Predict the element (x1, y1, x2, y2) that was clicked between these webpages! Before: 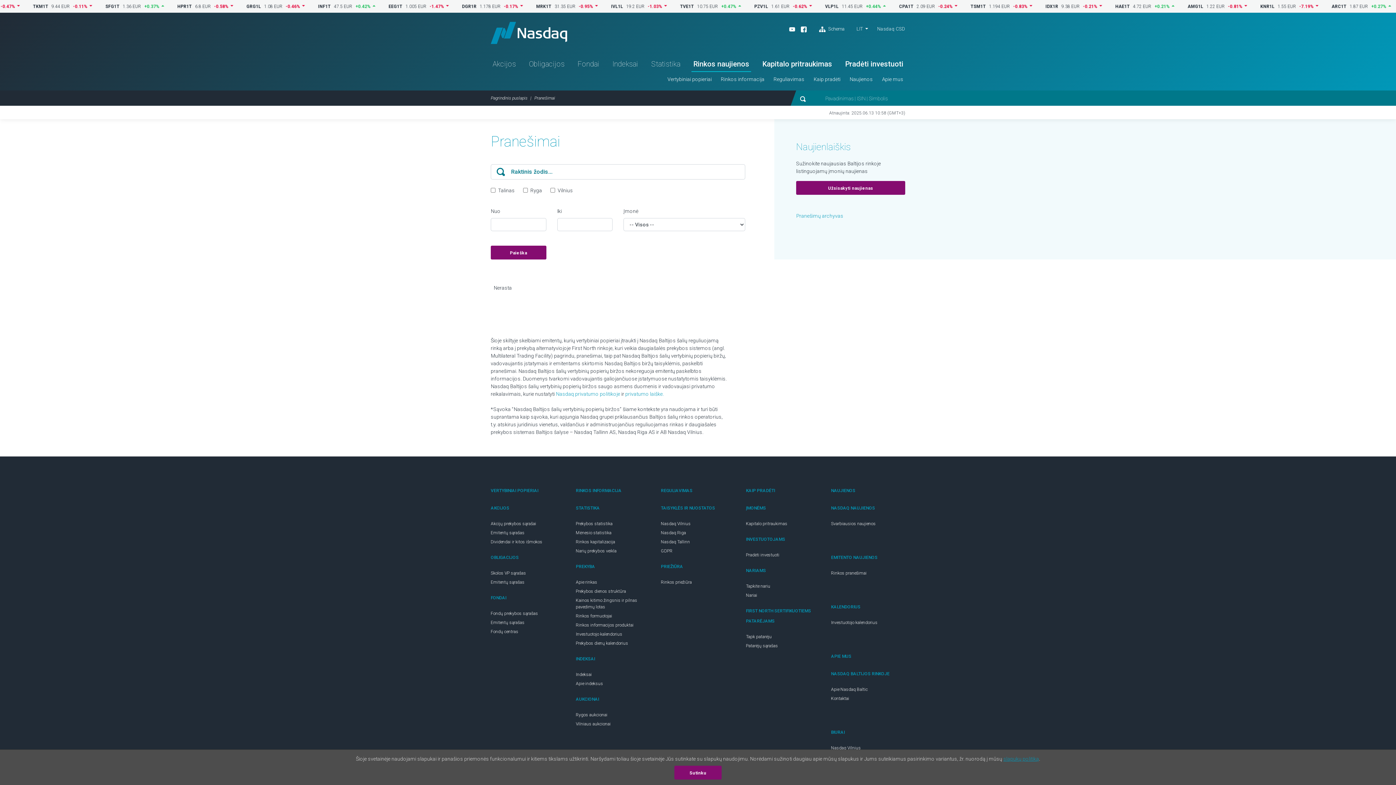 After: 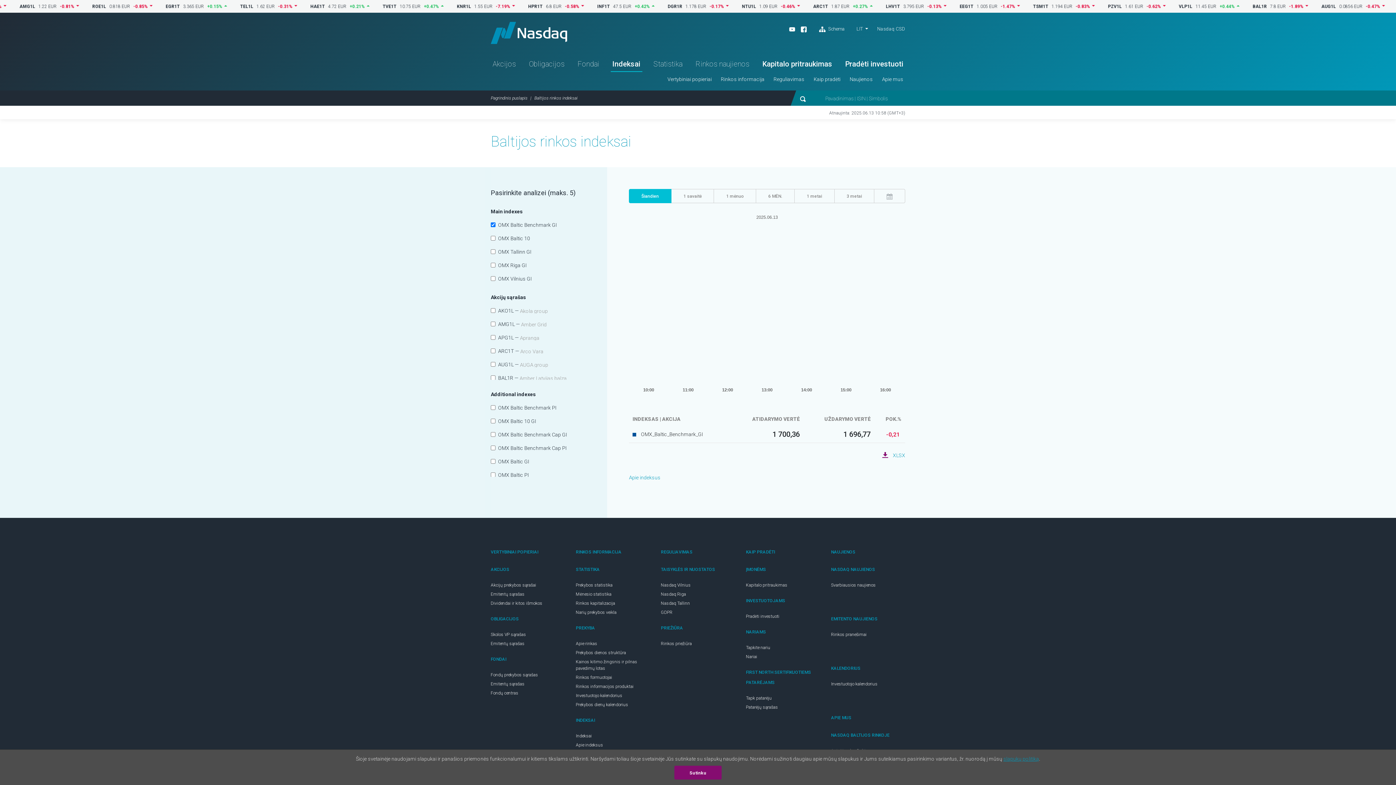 Action: bbox: (610, 56, 640, 71) label: Indeksai